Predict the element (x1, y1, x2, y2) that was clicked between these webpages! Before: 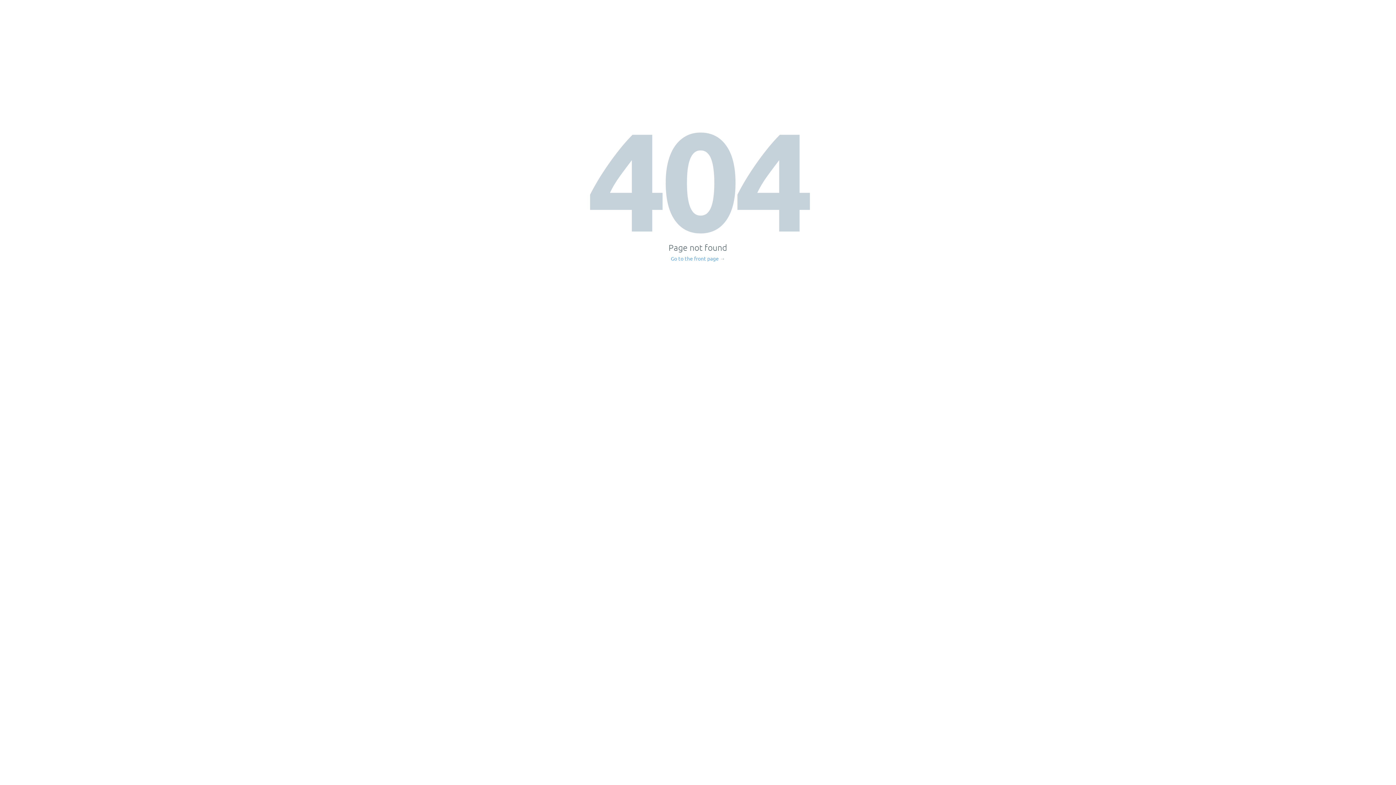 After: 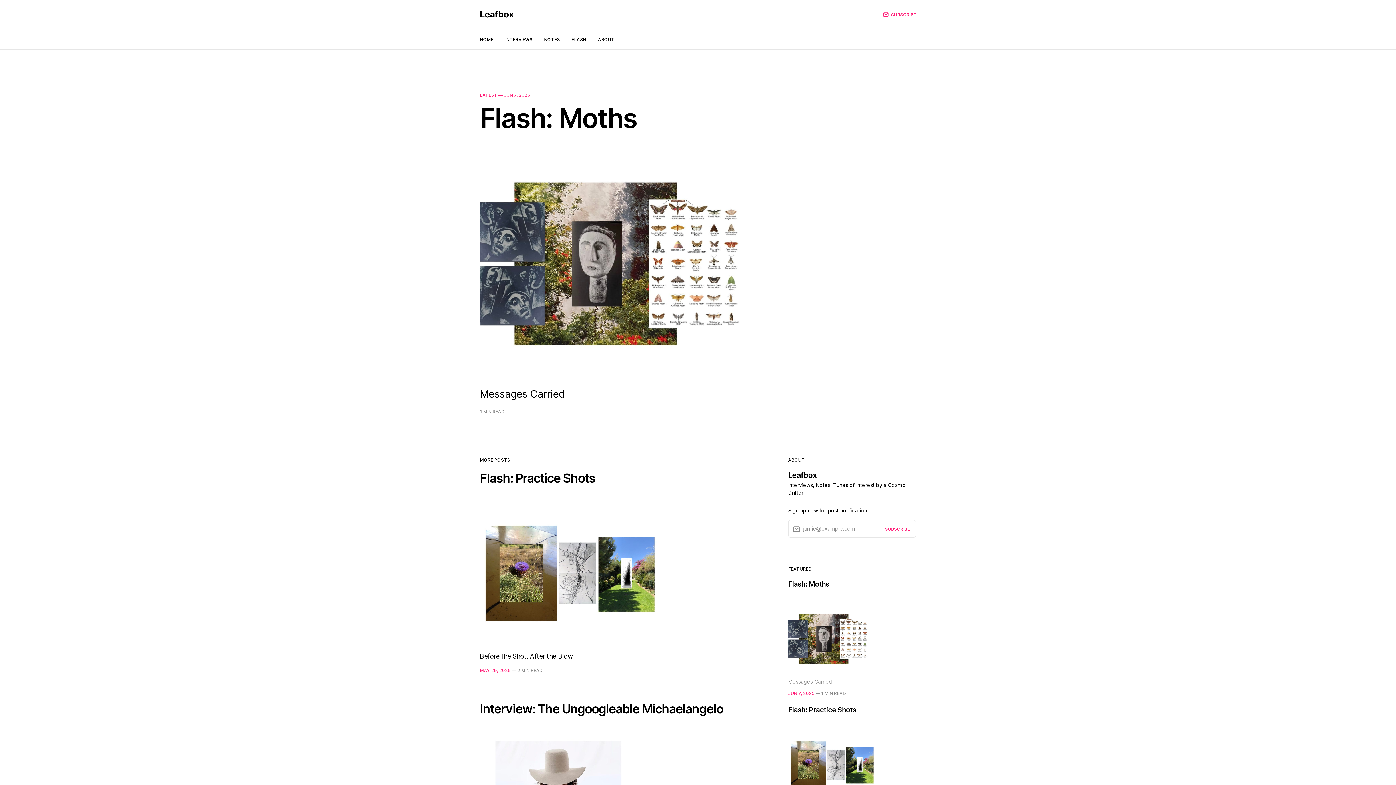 Action: bbox: (671, 256, 725, 261) label: Go to the front page →